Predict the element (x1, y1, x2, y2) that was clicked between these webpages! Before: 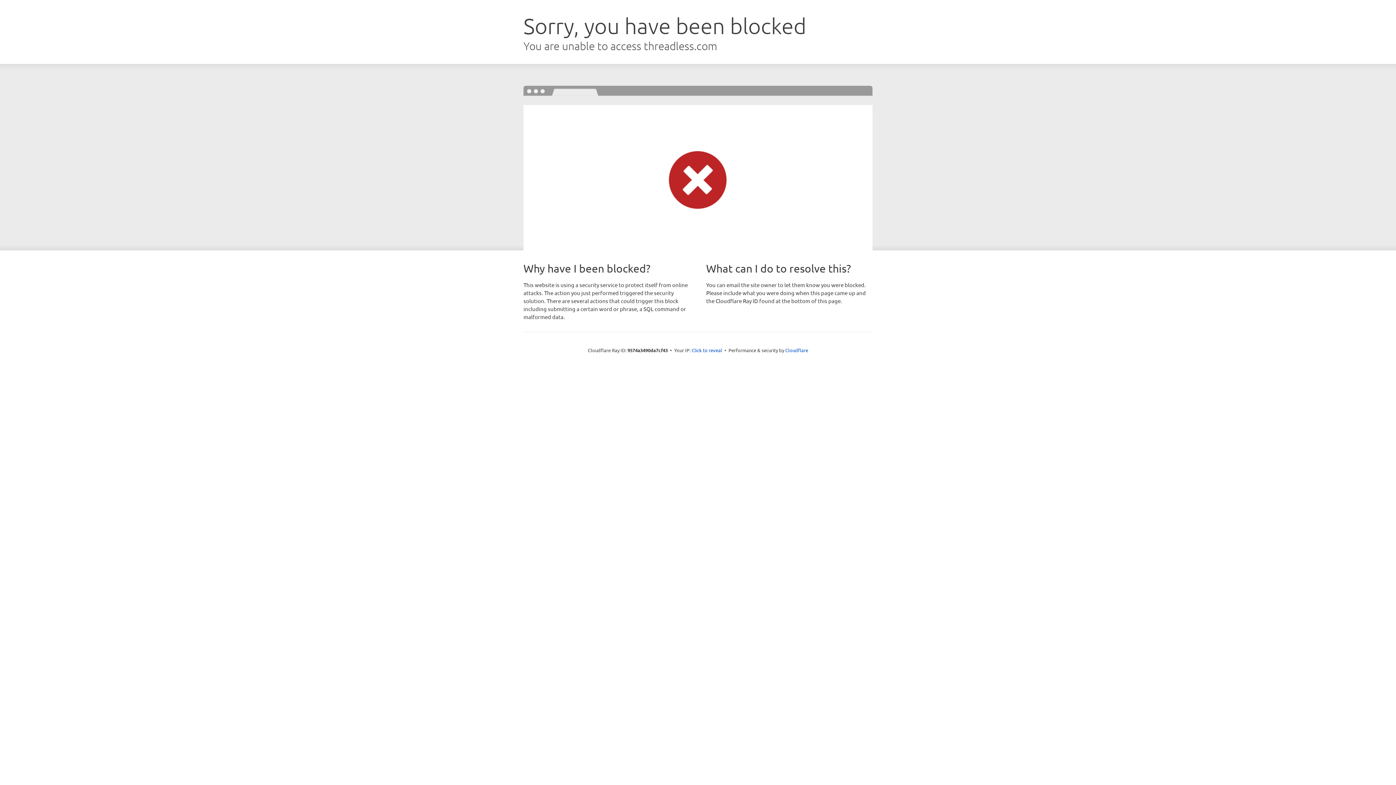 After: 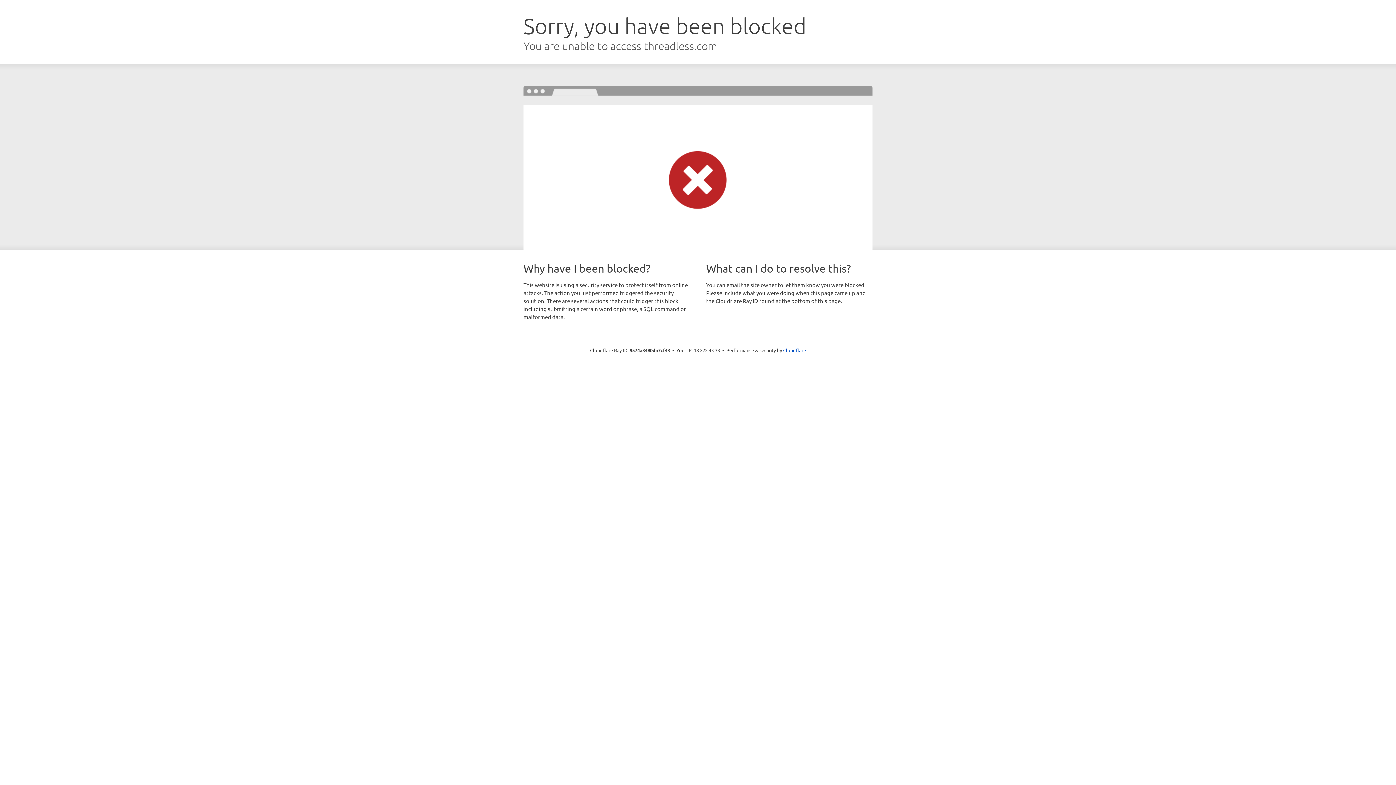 Action: label: Click to reveal bbox: (691, 346, 722, 353)